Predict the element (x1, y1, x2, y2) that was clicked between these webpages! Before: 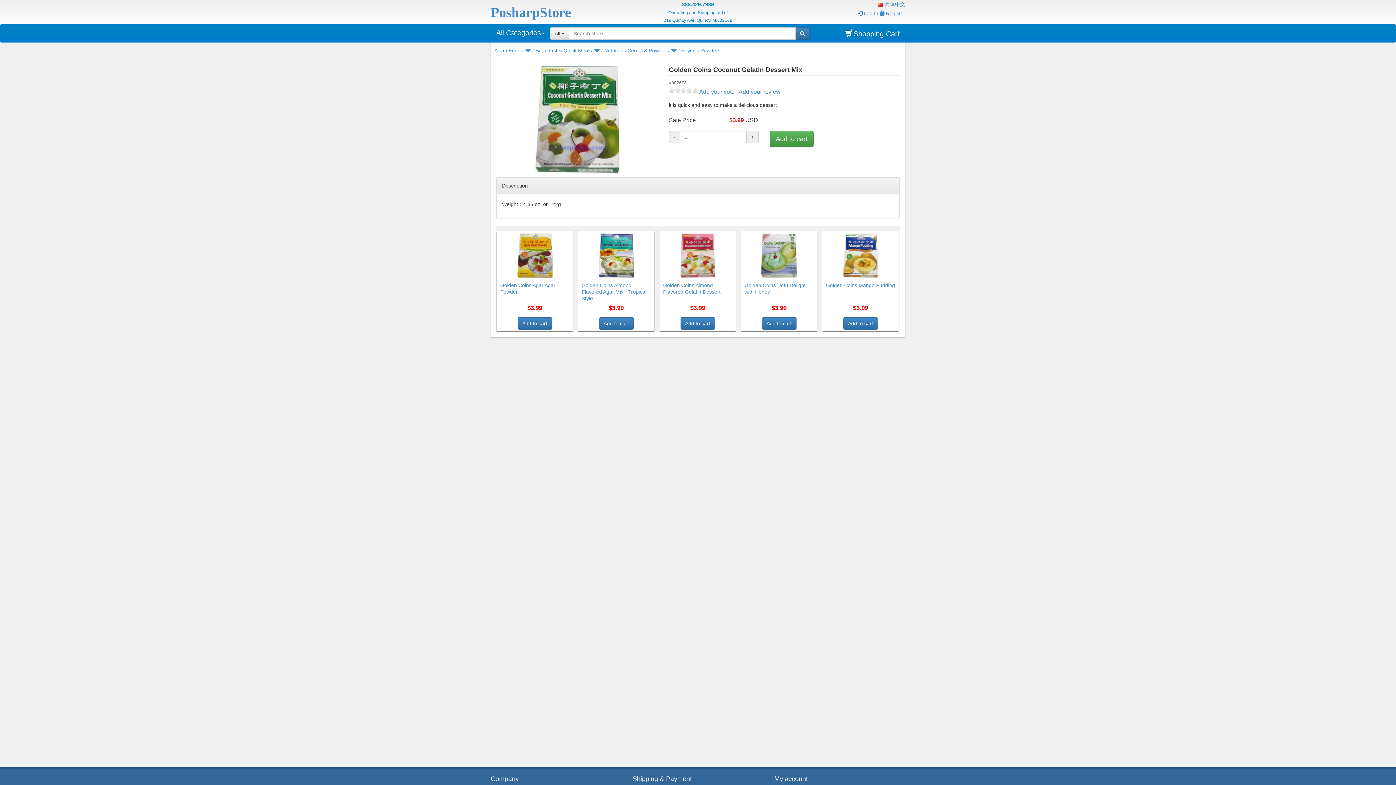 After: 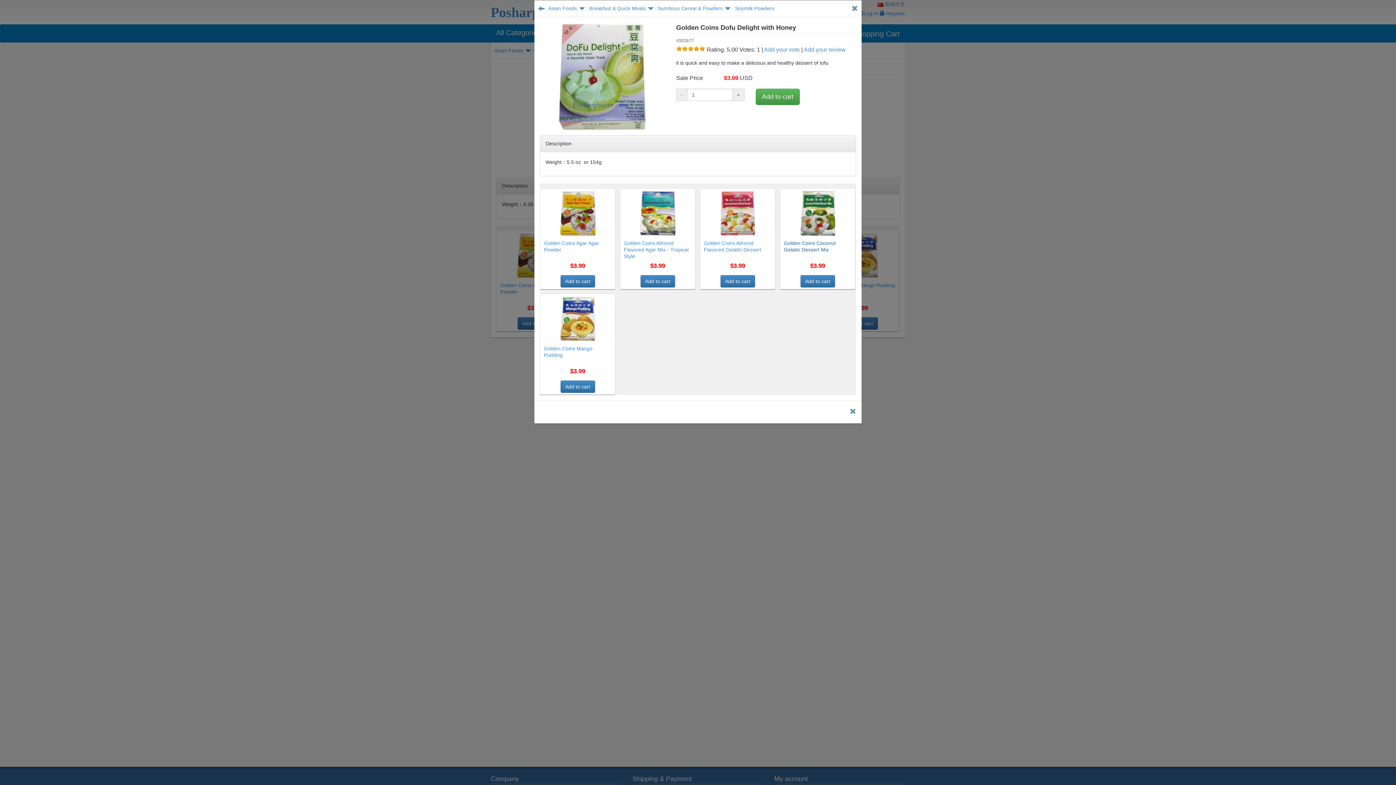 Action: label: Quick View bbox: (786, 229, 817, 241)